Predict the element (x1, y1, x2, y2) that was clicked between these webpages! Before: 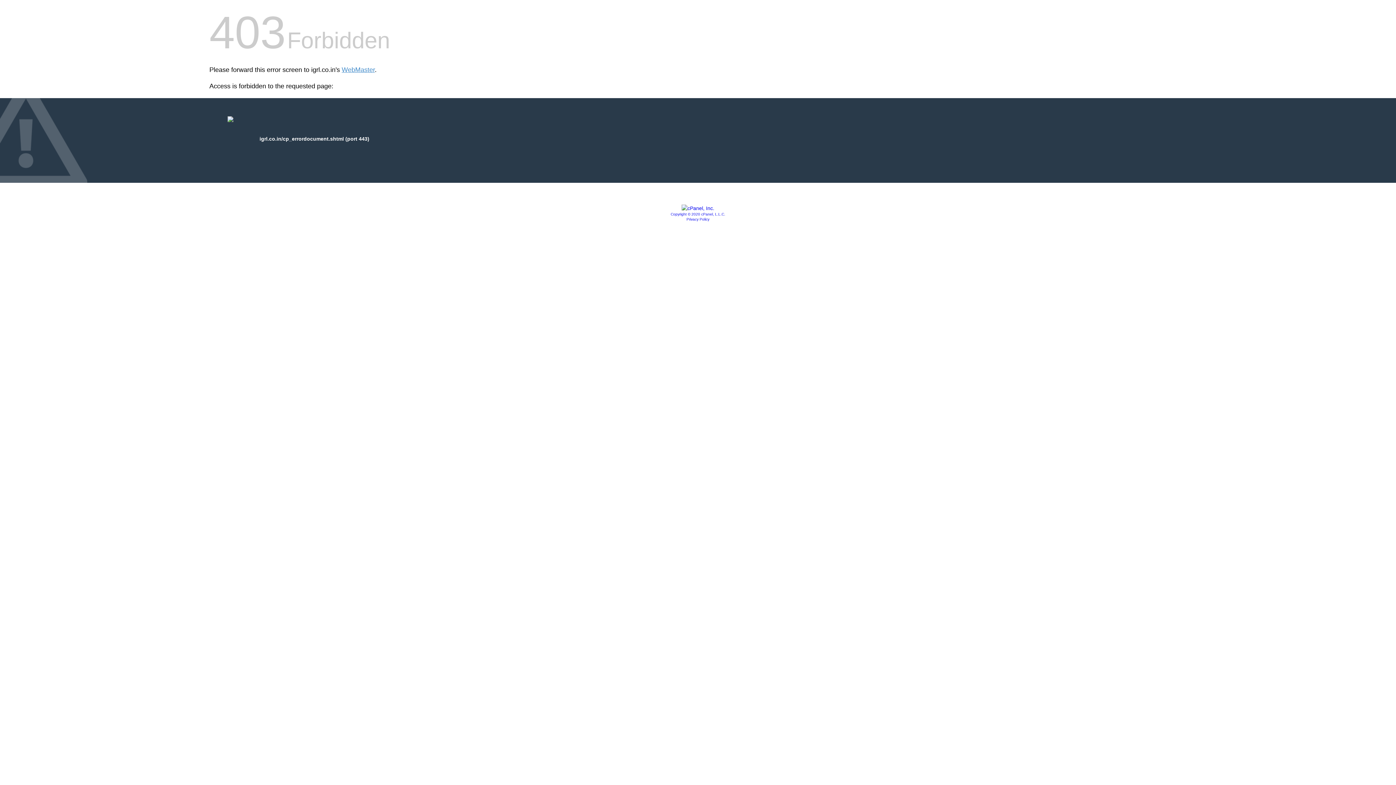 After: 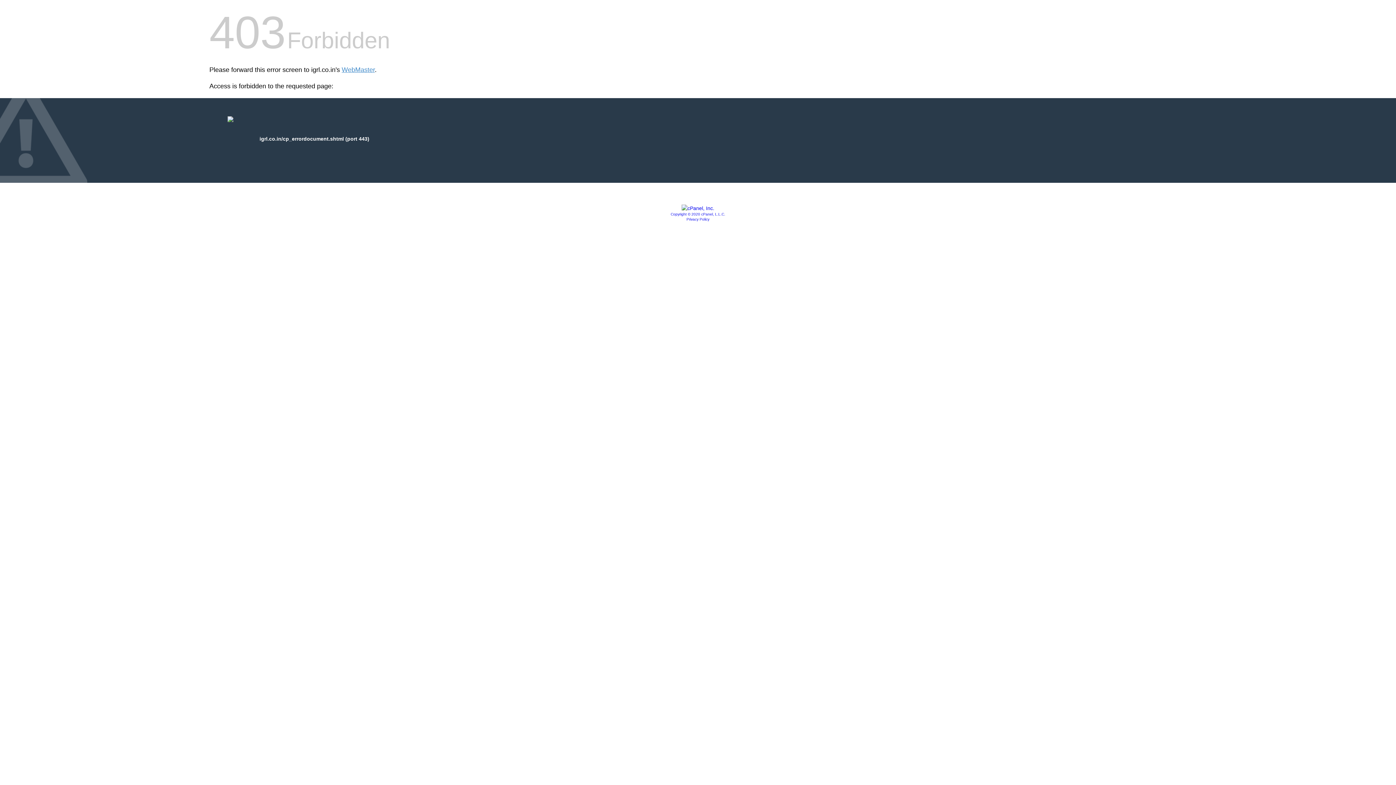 Action: bbox: (670, 212, 725, 216) label: Copyright © 2020 cPanel, L.L.C.